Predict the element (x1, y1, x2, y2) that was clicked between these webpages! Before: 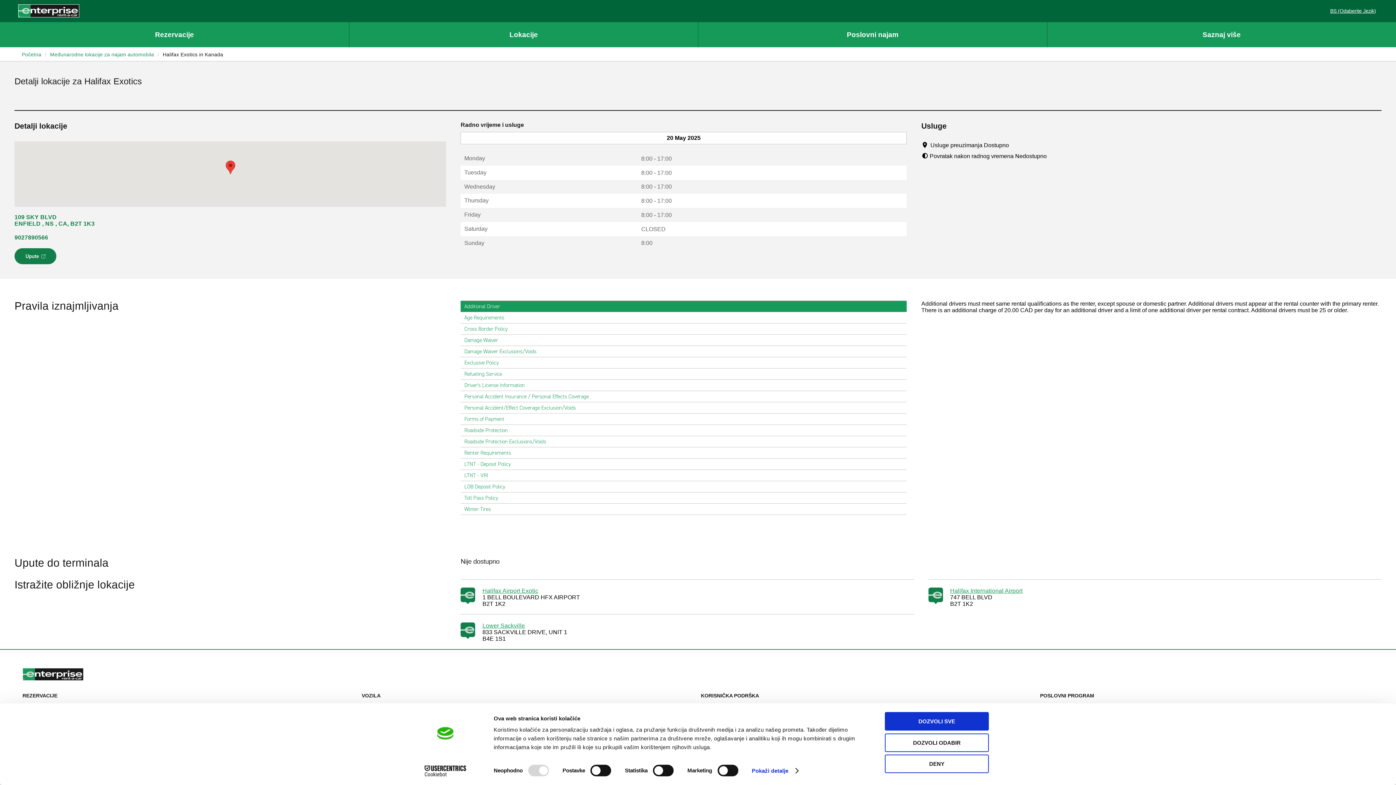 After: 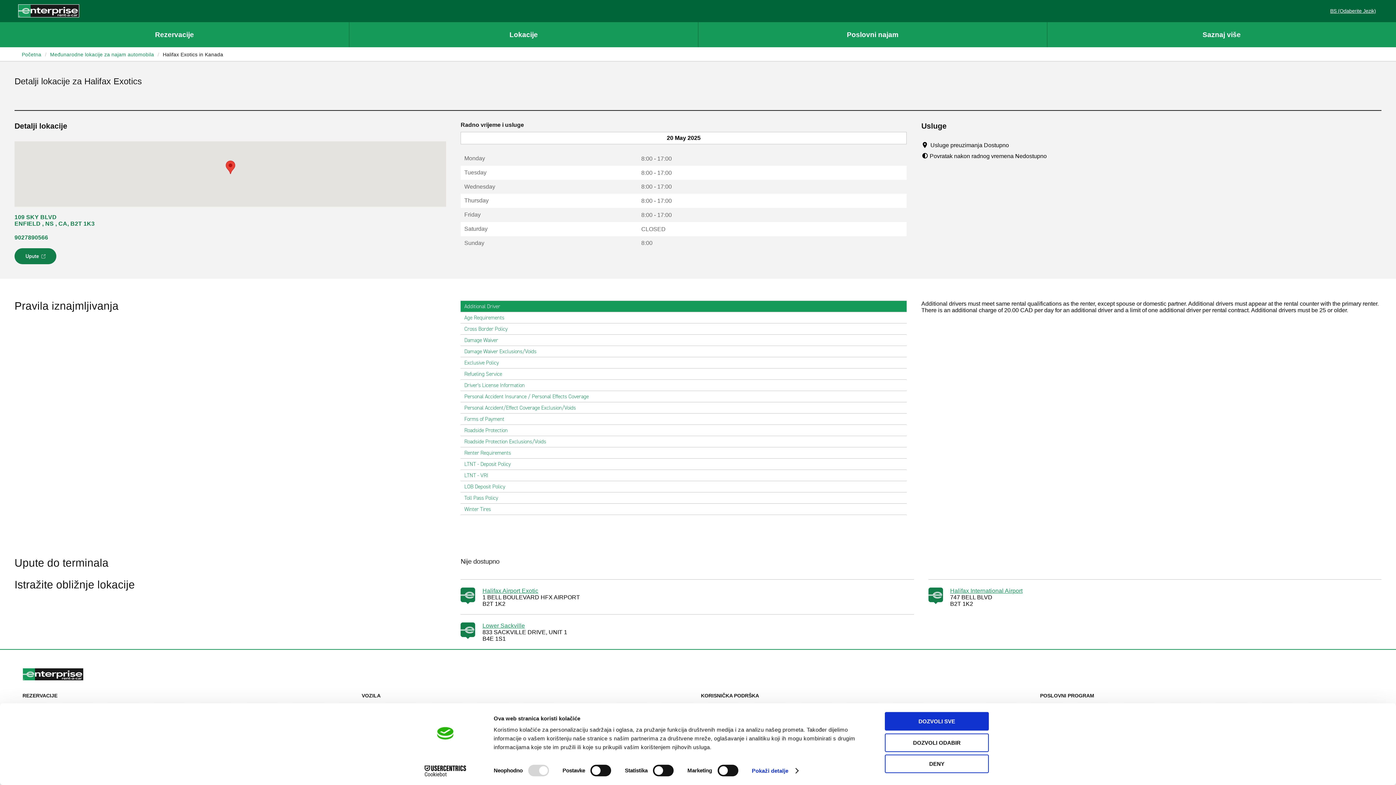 Action: bbox: (1050, 152, 1057, 159) label: Tooltip